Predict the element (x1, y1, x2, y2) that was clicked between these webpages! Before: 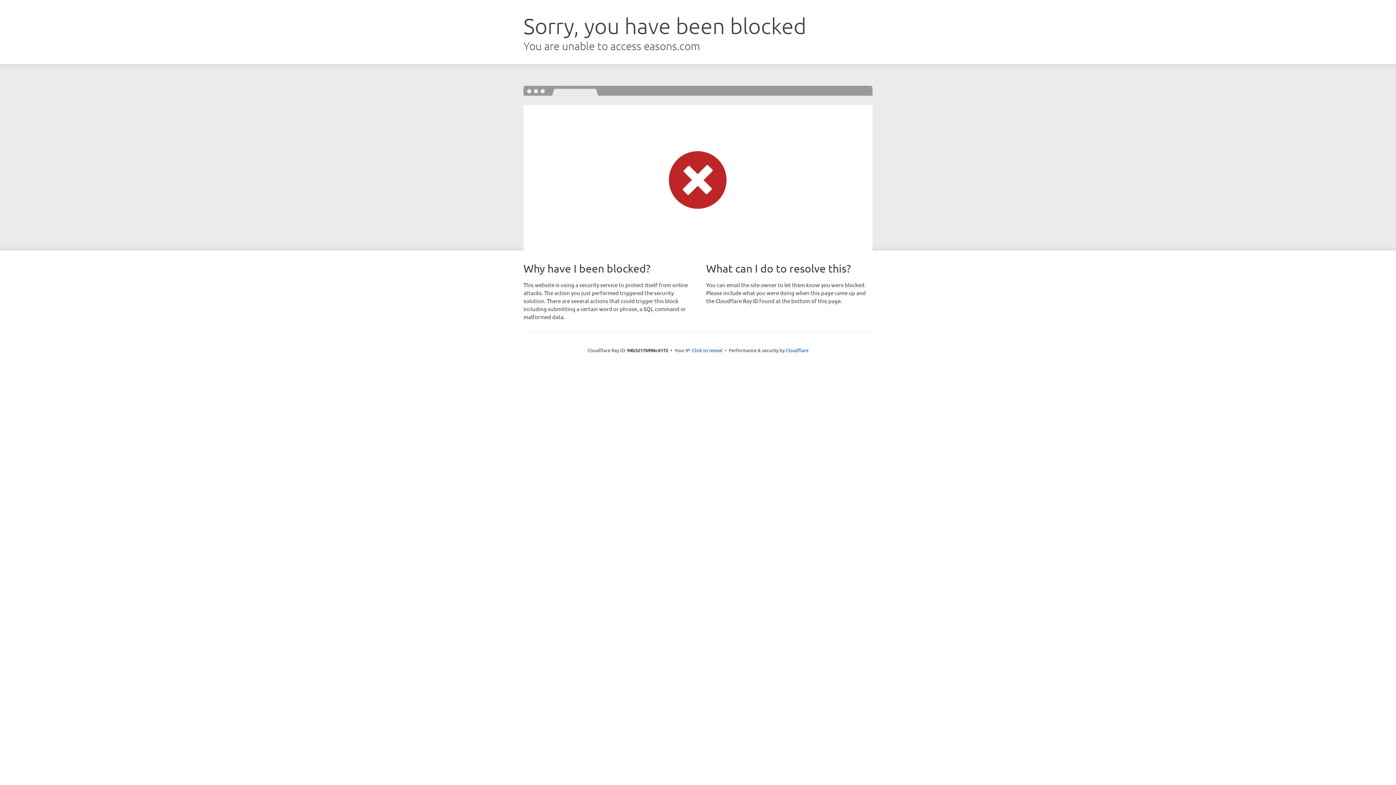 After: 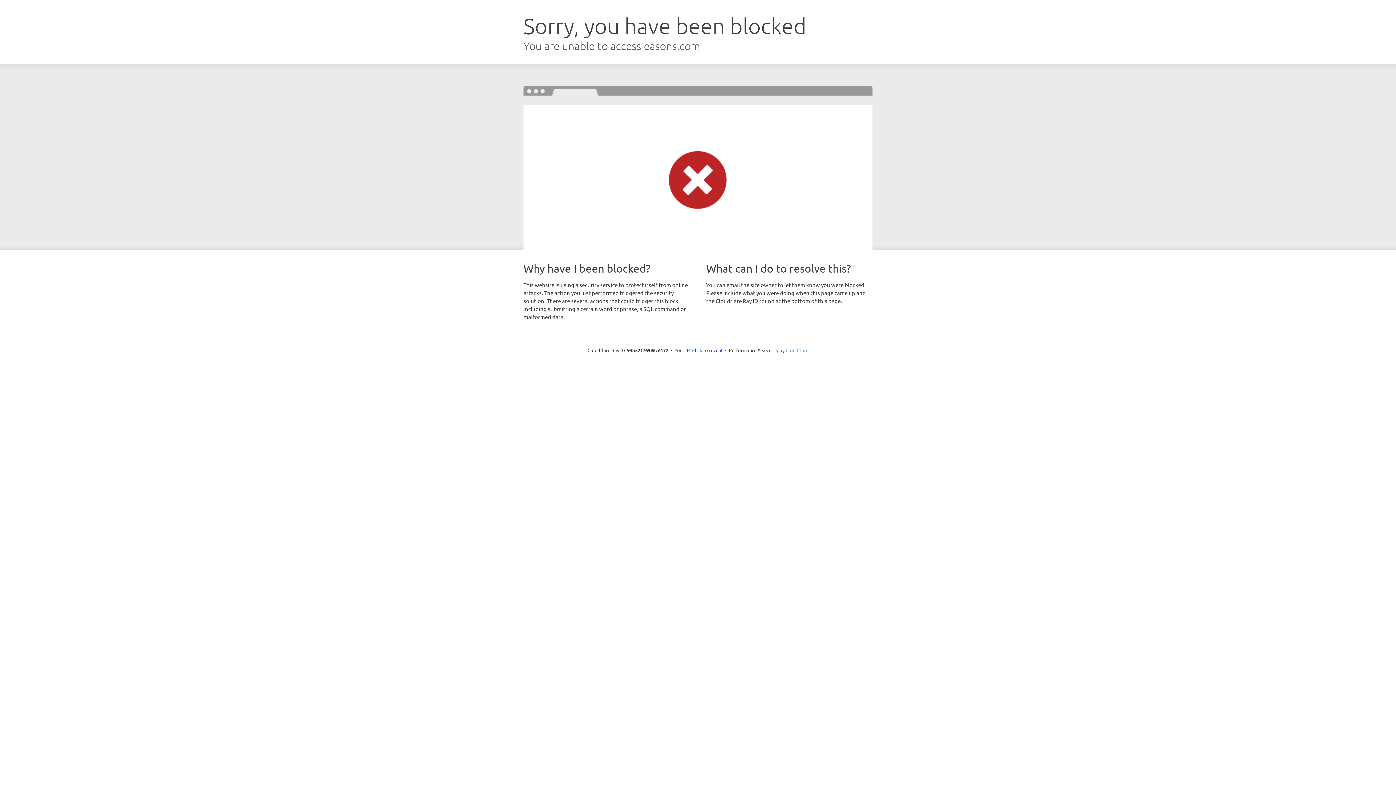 Action: label: Cloudflare bbox: (785, 347, 808, 353)